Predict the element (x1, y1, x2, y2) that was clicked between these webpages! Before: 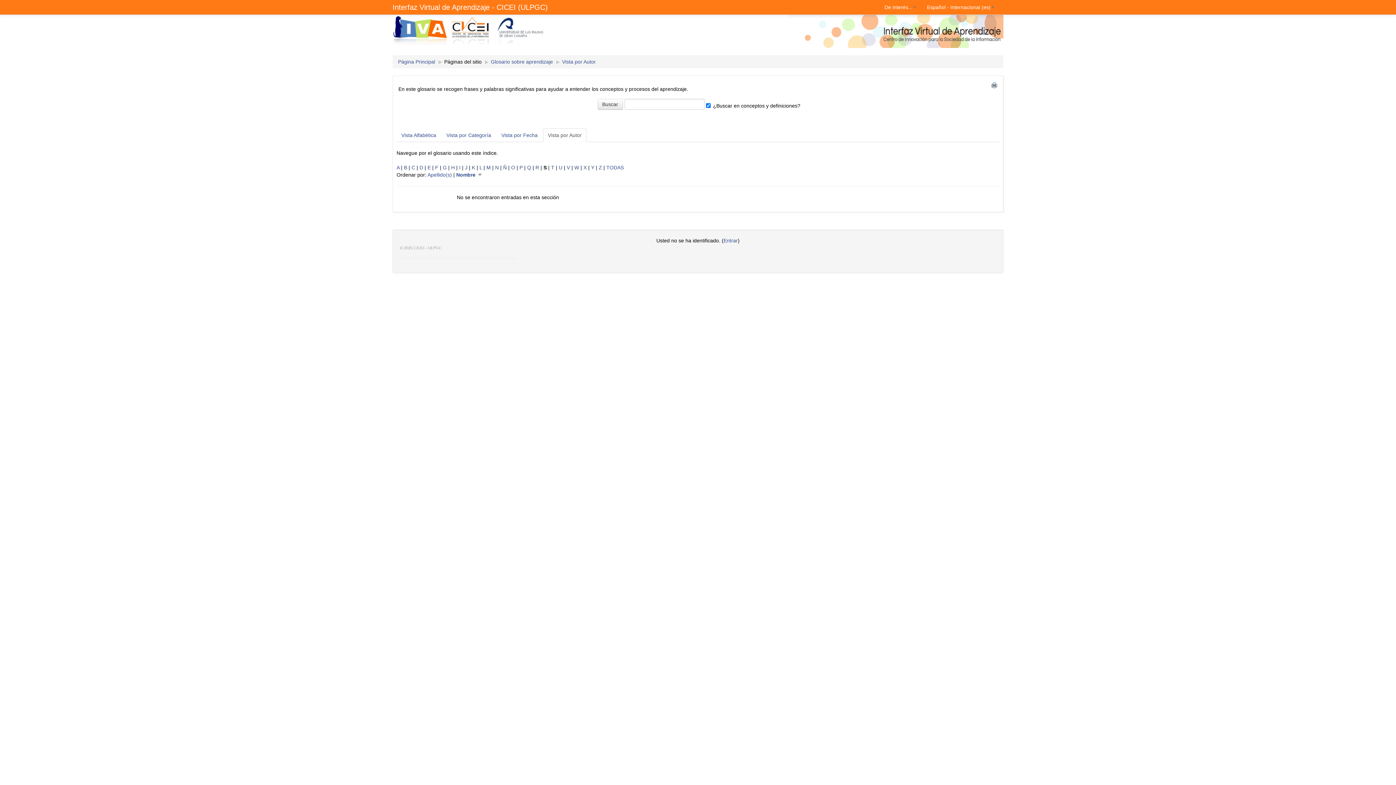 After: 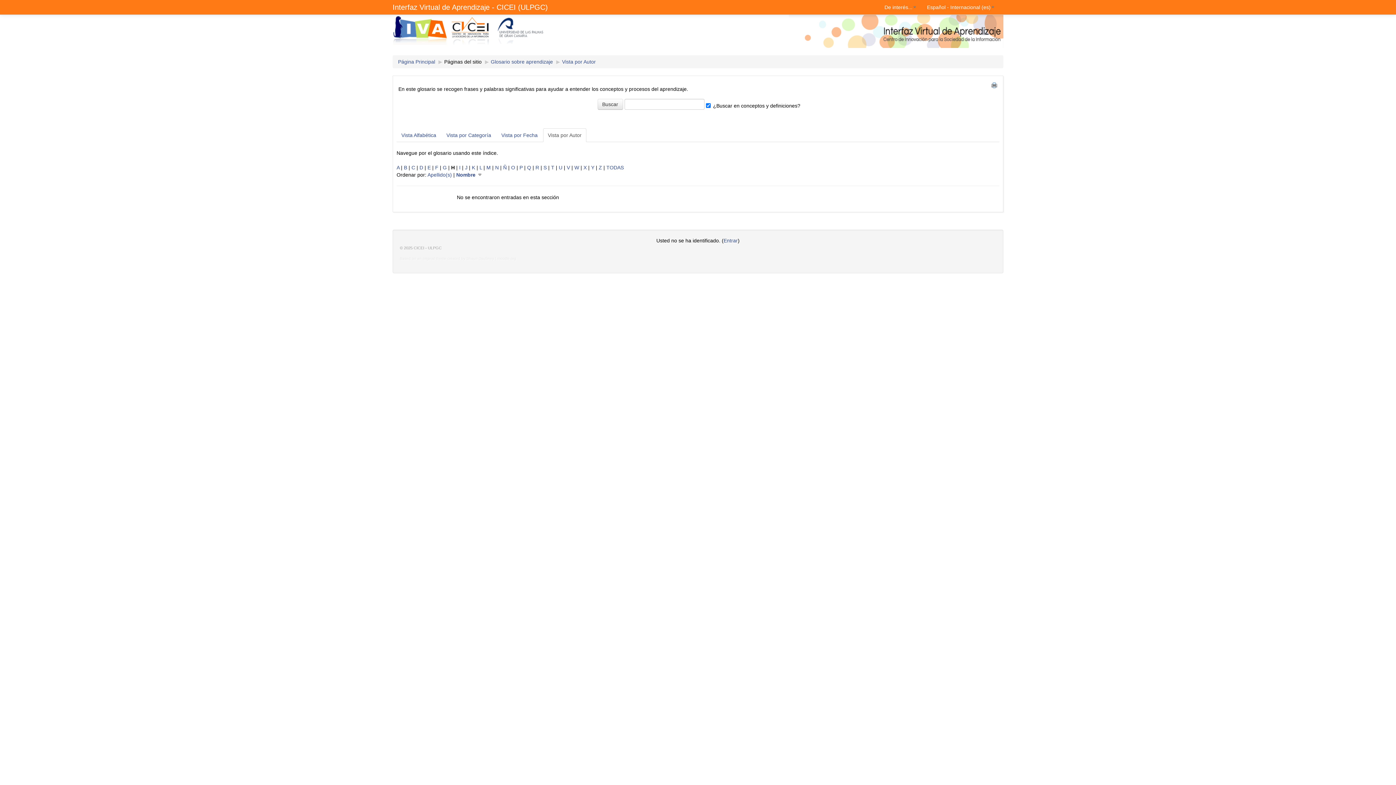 Action: bbox: (451, 164, 454, 170) label: H